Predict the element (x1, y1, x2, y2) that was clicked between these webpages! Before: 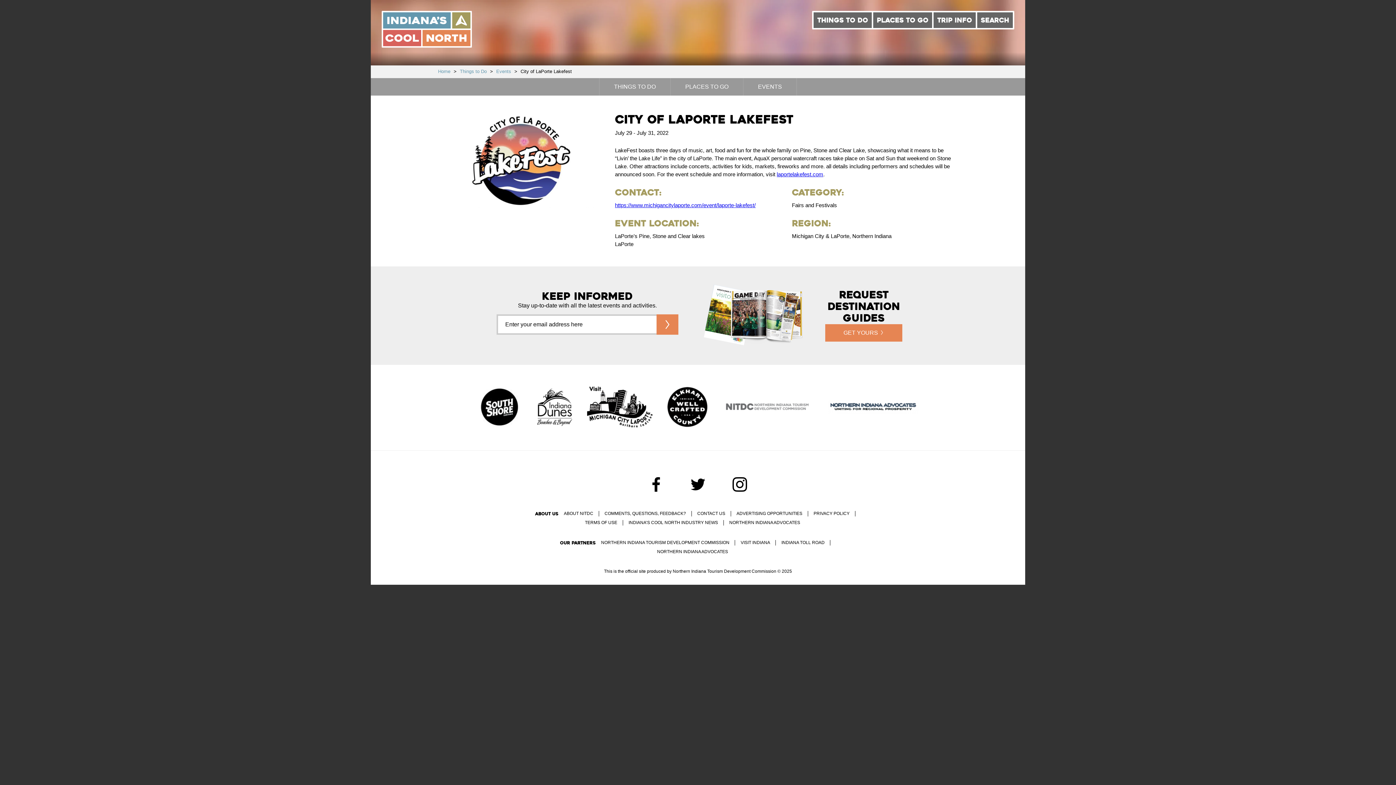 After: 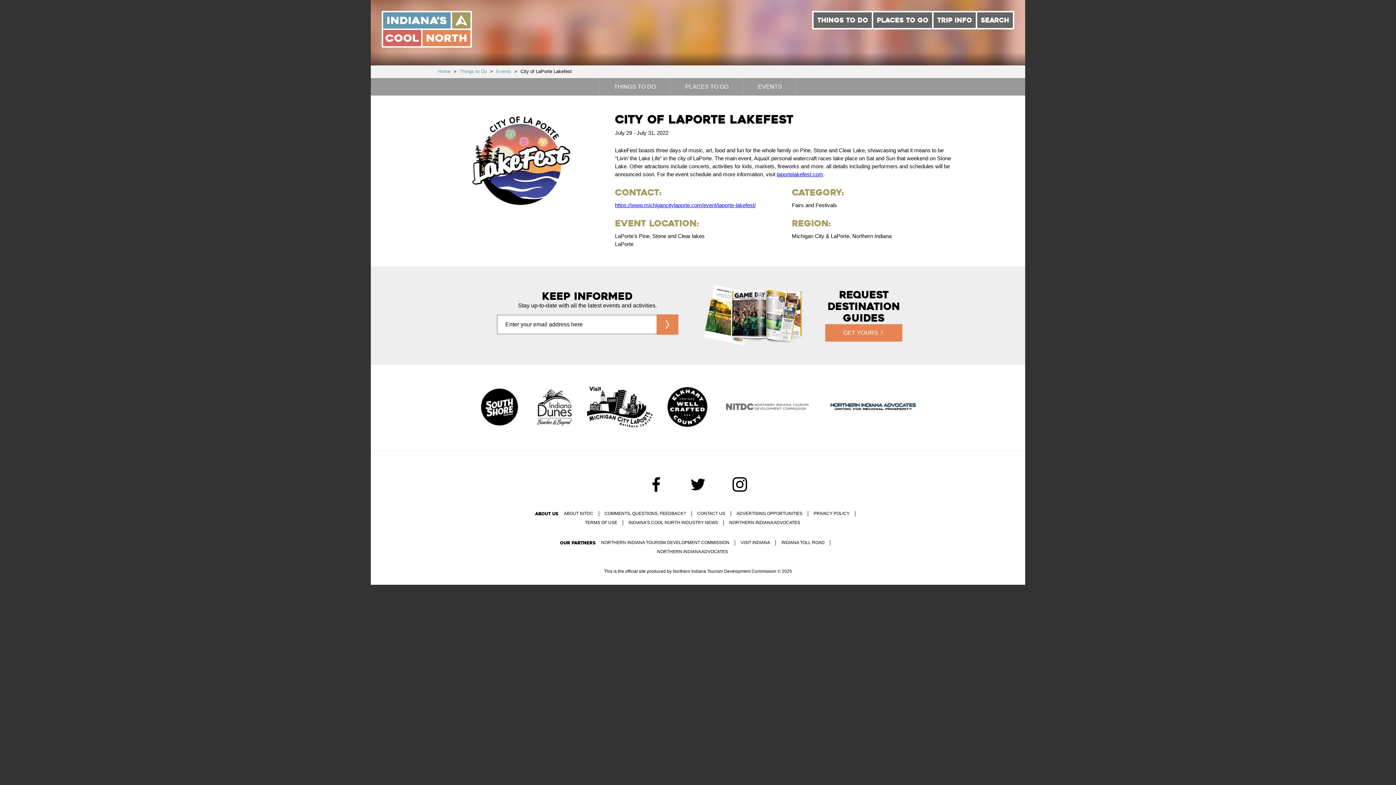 Action: label: laportelakefest.com bbox: (776, 171, 823, 177)